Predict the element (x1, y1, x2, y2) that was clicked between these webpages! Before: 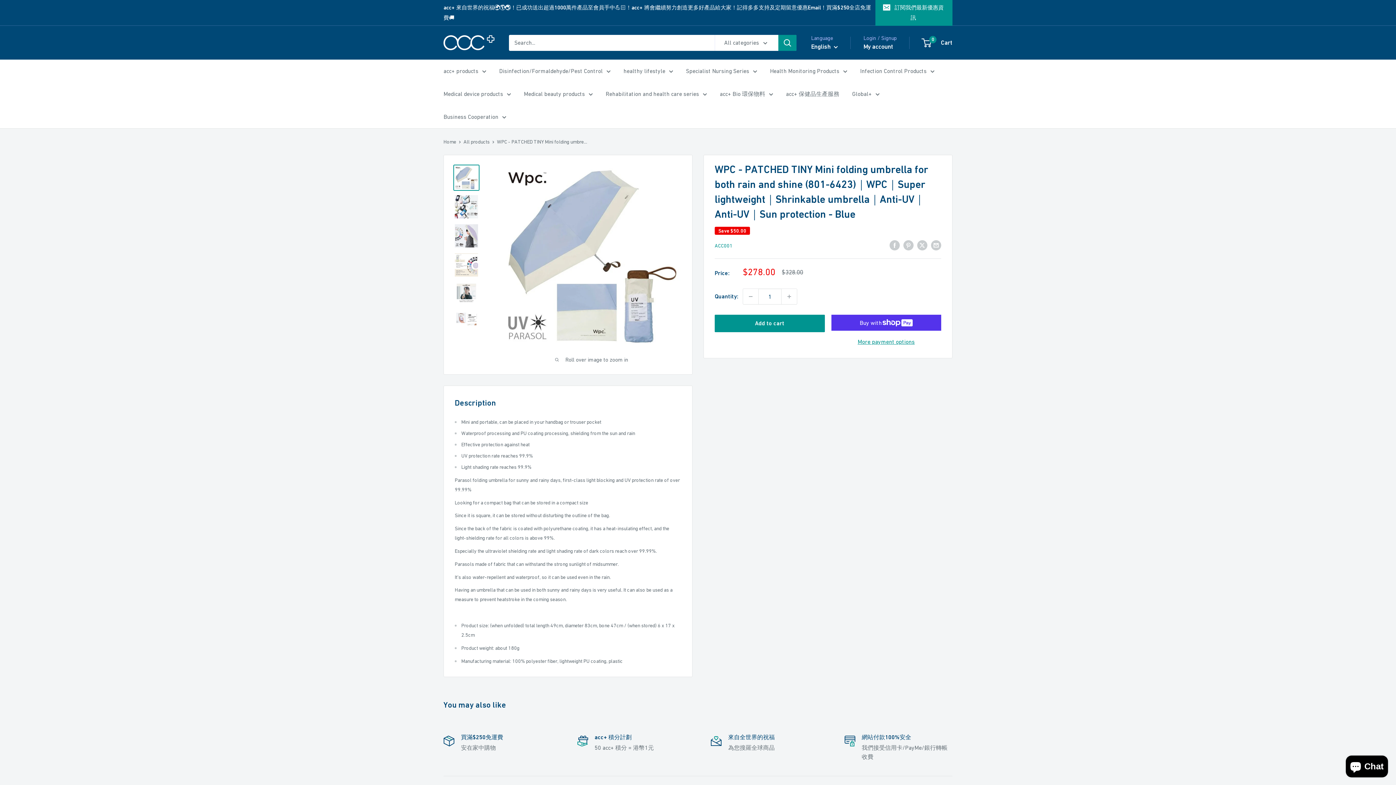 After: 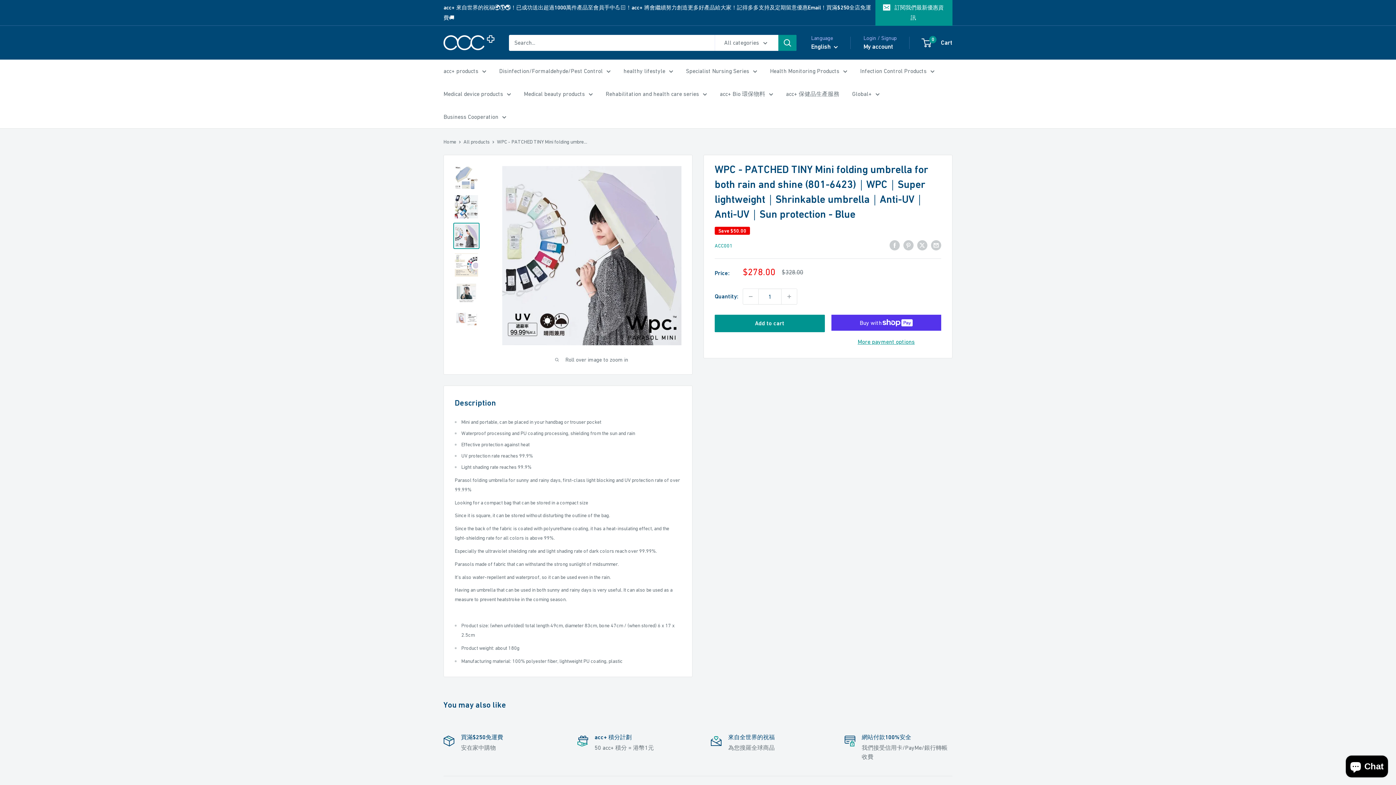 Action: bbox: (453, 222, 479, 249)